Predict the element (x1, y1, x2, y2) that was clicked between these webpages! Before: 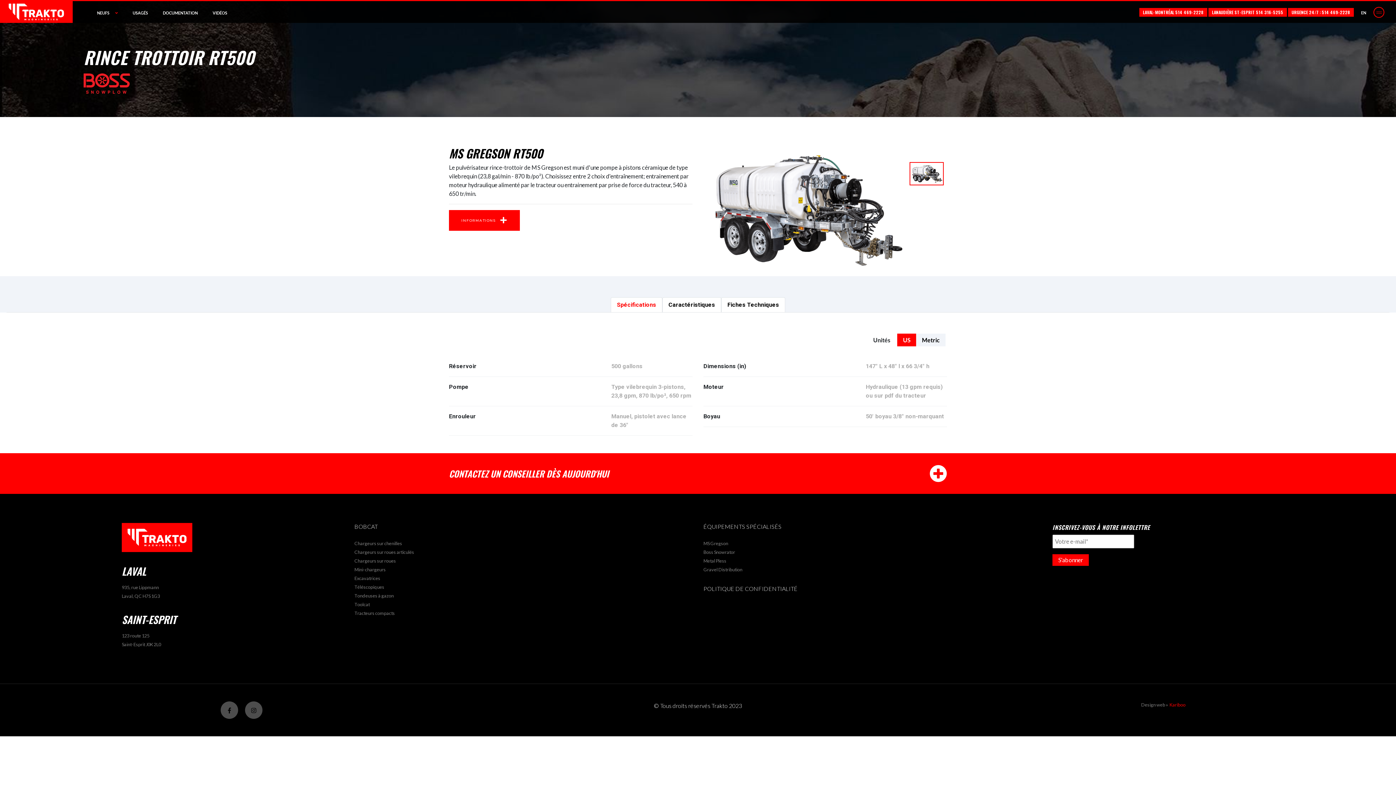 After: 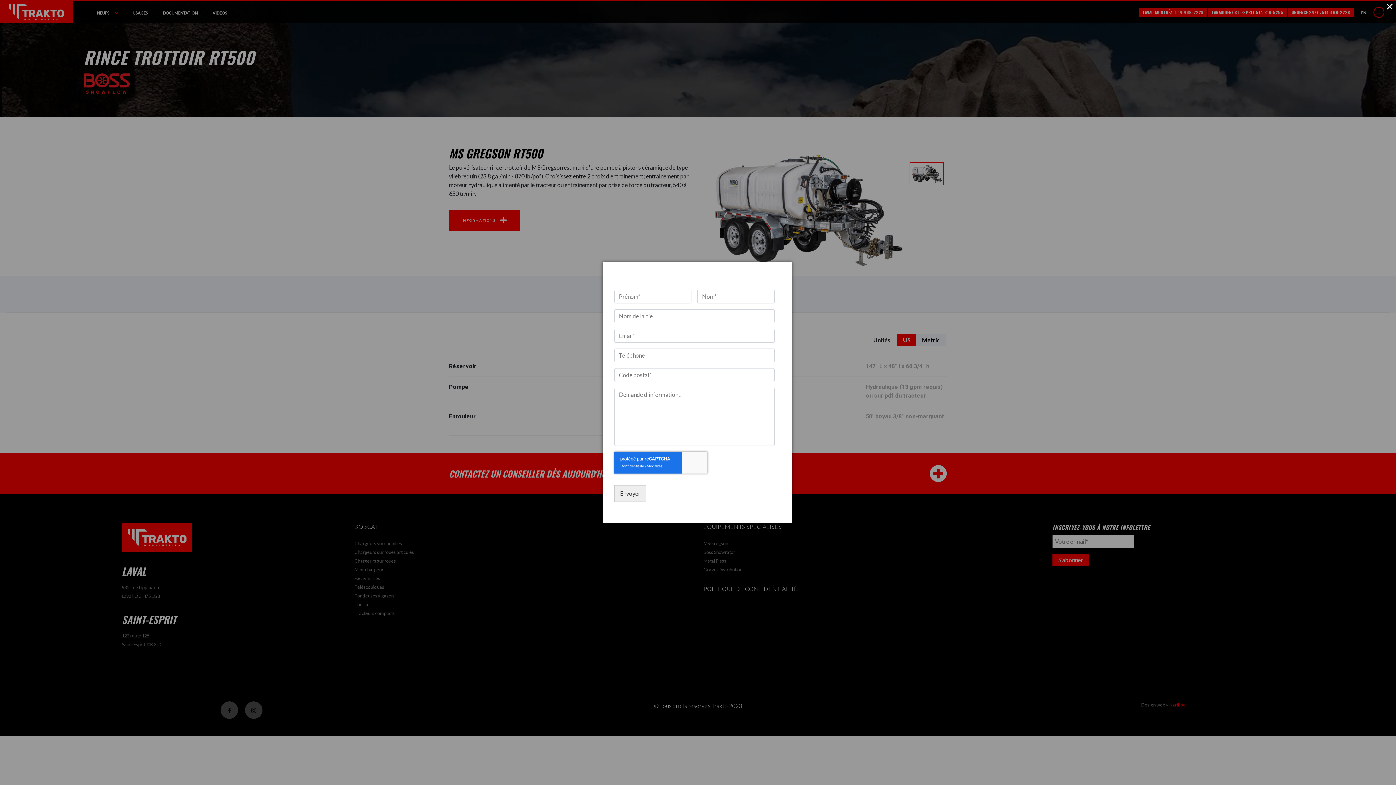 Action: label: INFORMATIONS bbox: (449, 210, 519, 230)